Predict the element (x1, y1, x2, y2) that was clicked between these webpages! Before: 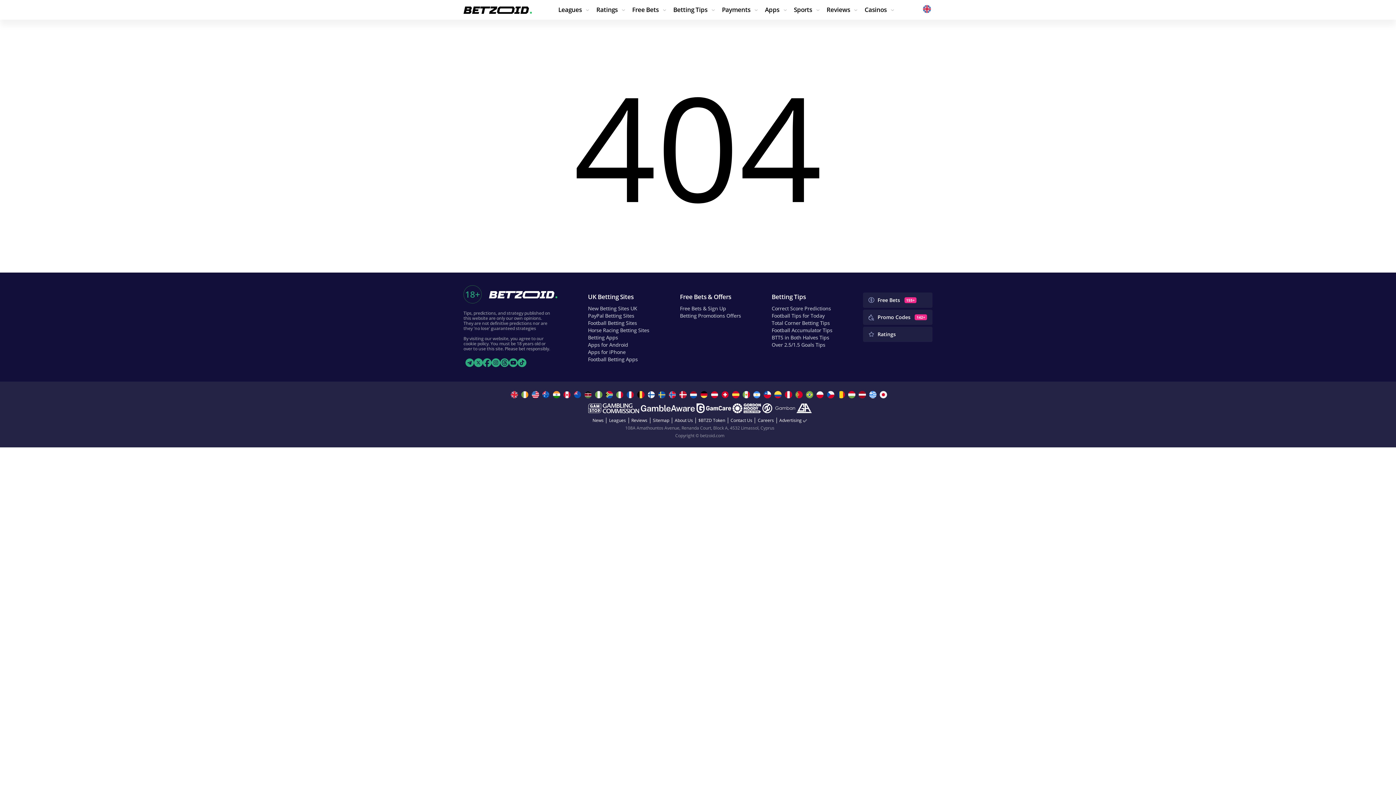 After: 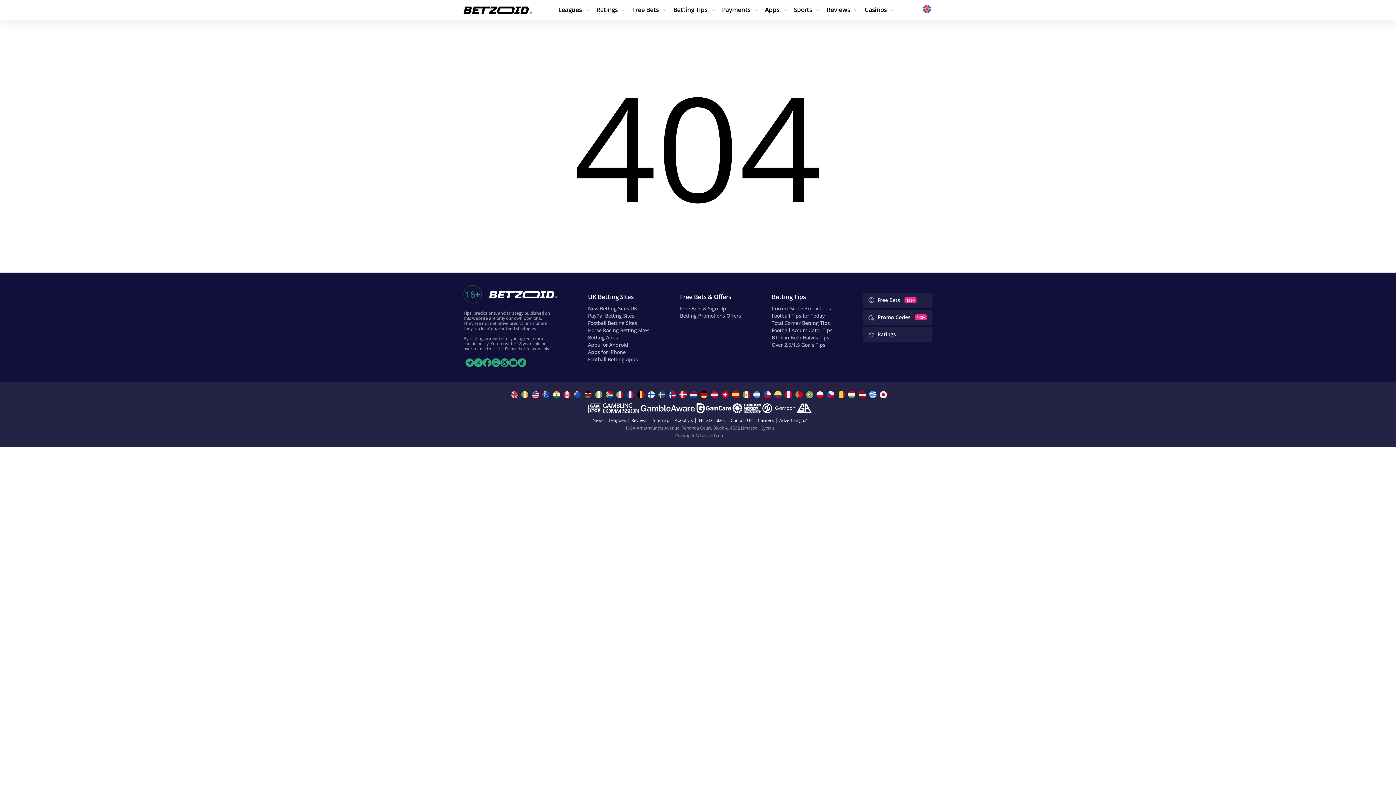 Action: bbox: (509, 358, 517, 367) label: YouTube